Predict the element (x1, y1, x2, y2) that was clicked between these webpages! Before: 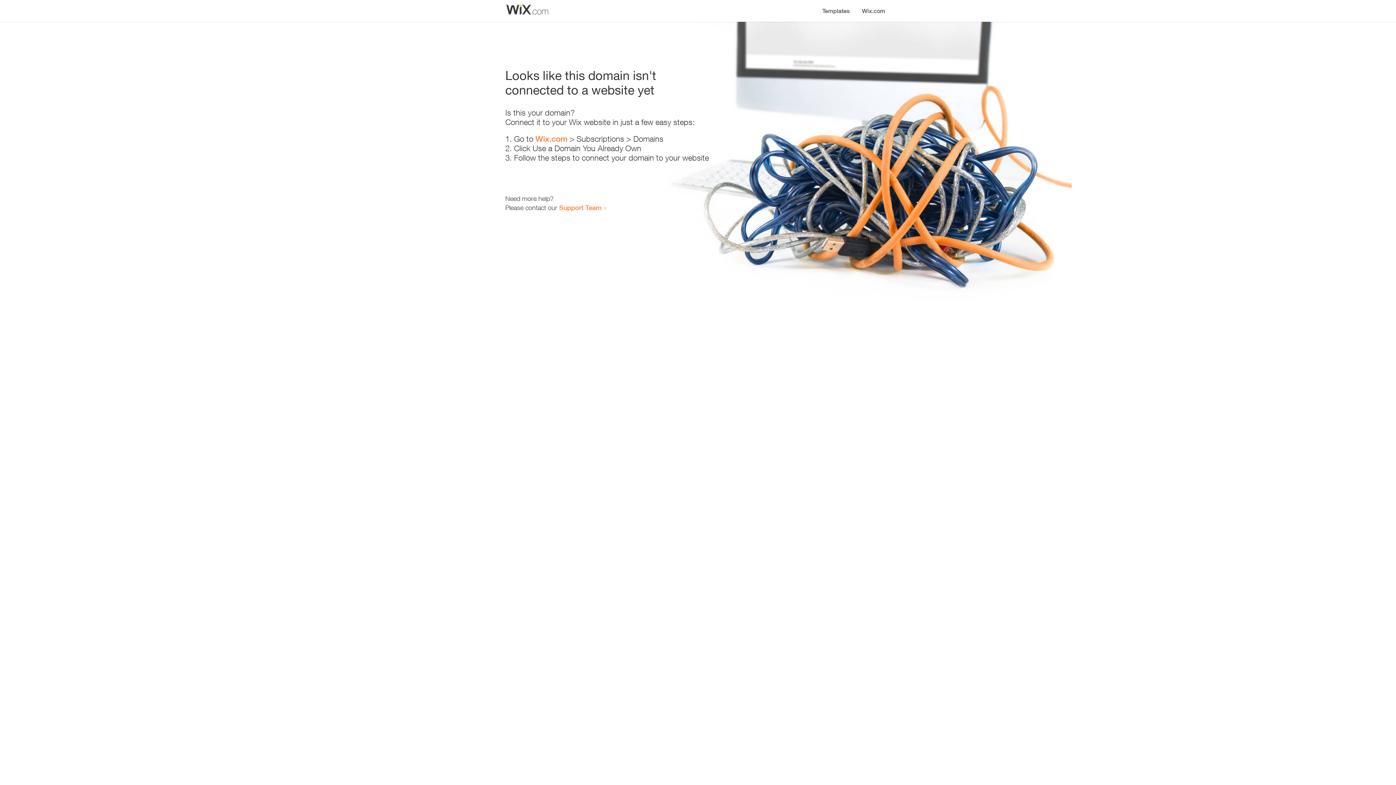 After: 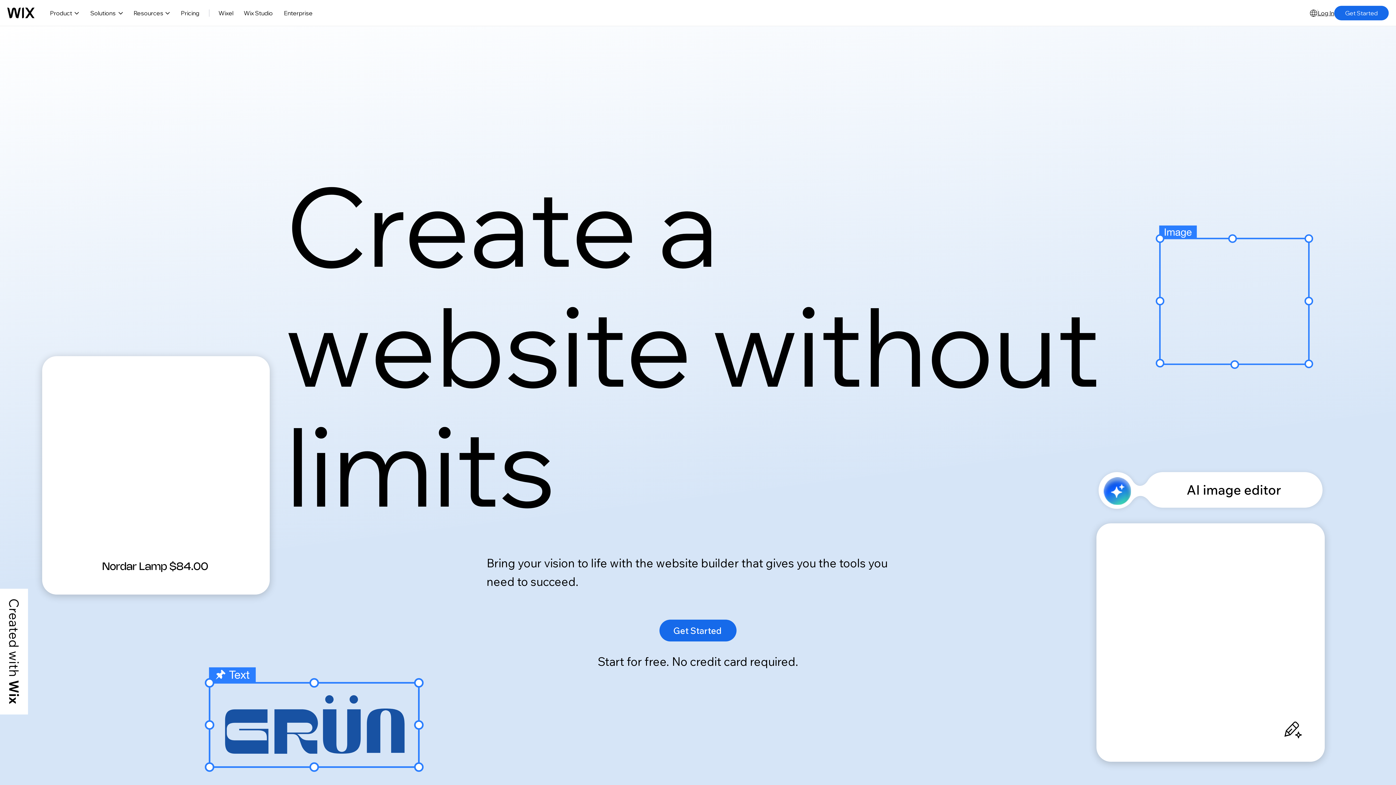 Action: bbox: (535, 134, 567, 143) label: Wix.com